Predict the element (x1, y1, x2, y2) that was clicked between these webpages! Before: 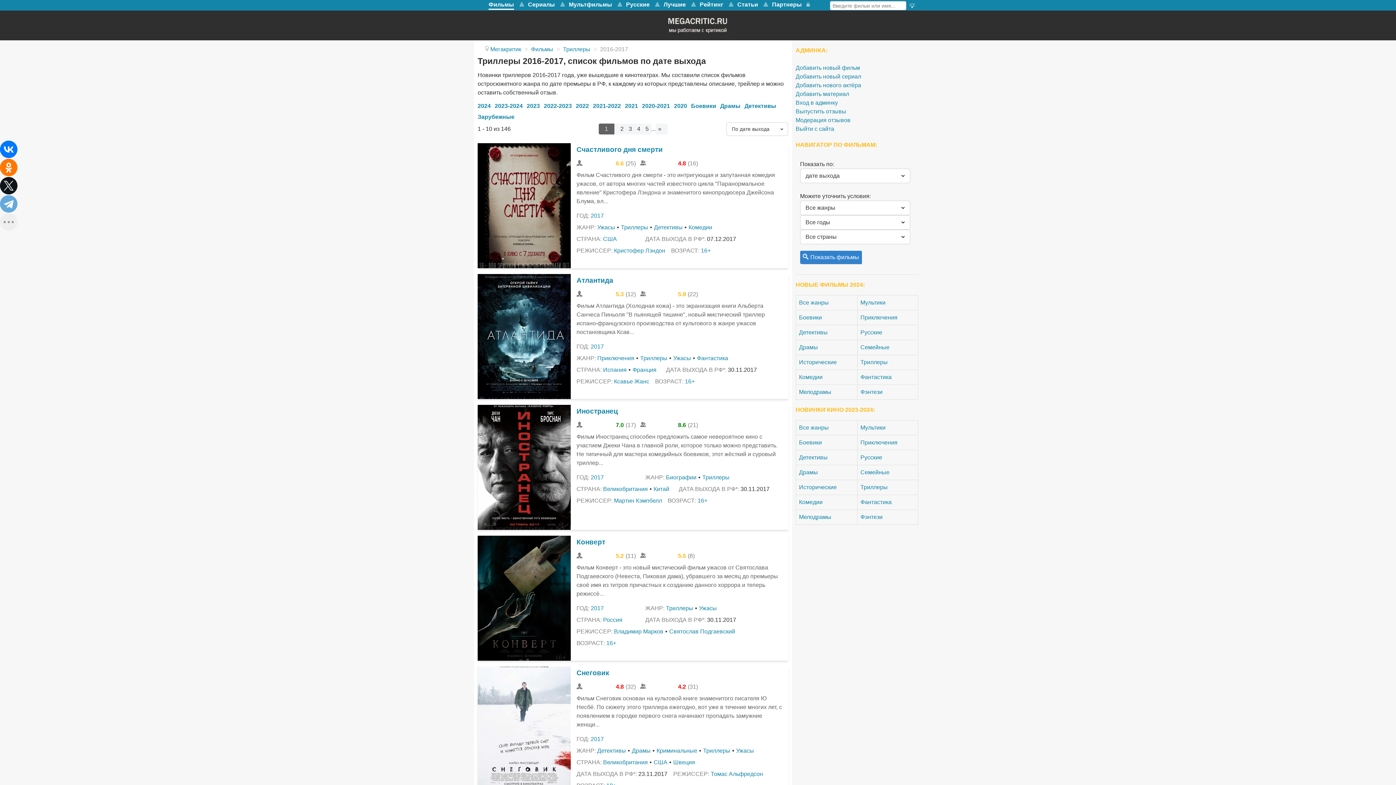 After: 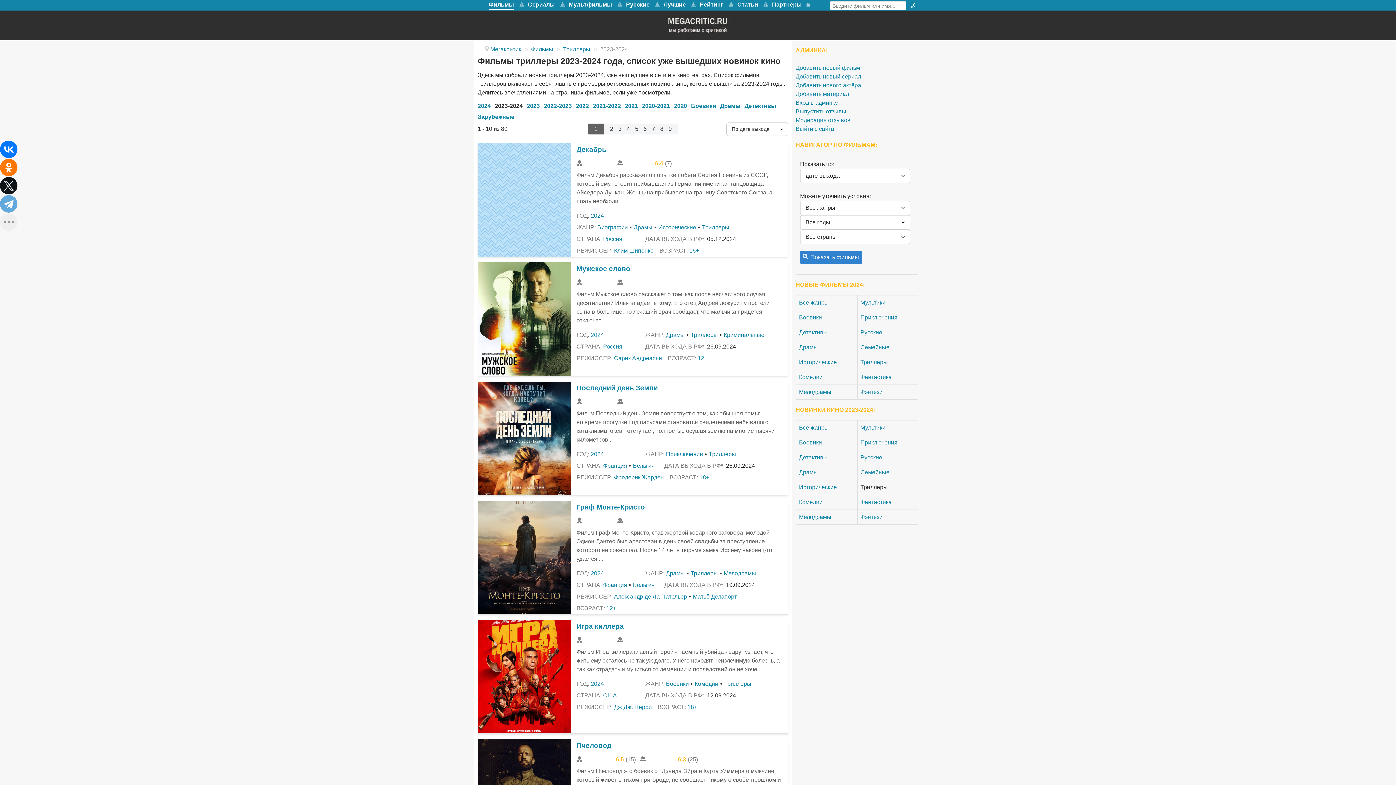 Action: label: Триллеры bbox: (860, 484, 887, 490)